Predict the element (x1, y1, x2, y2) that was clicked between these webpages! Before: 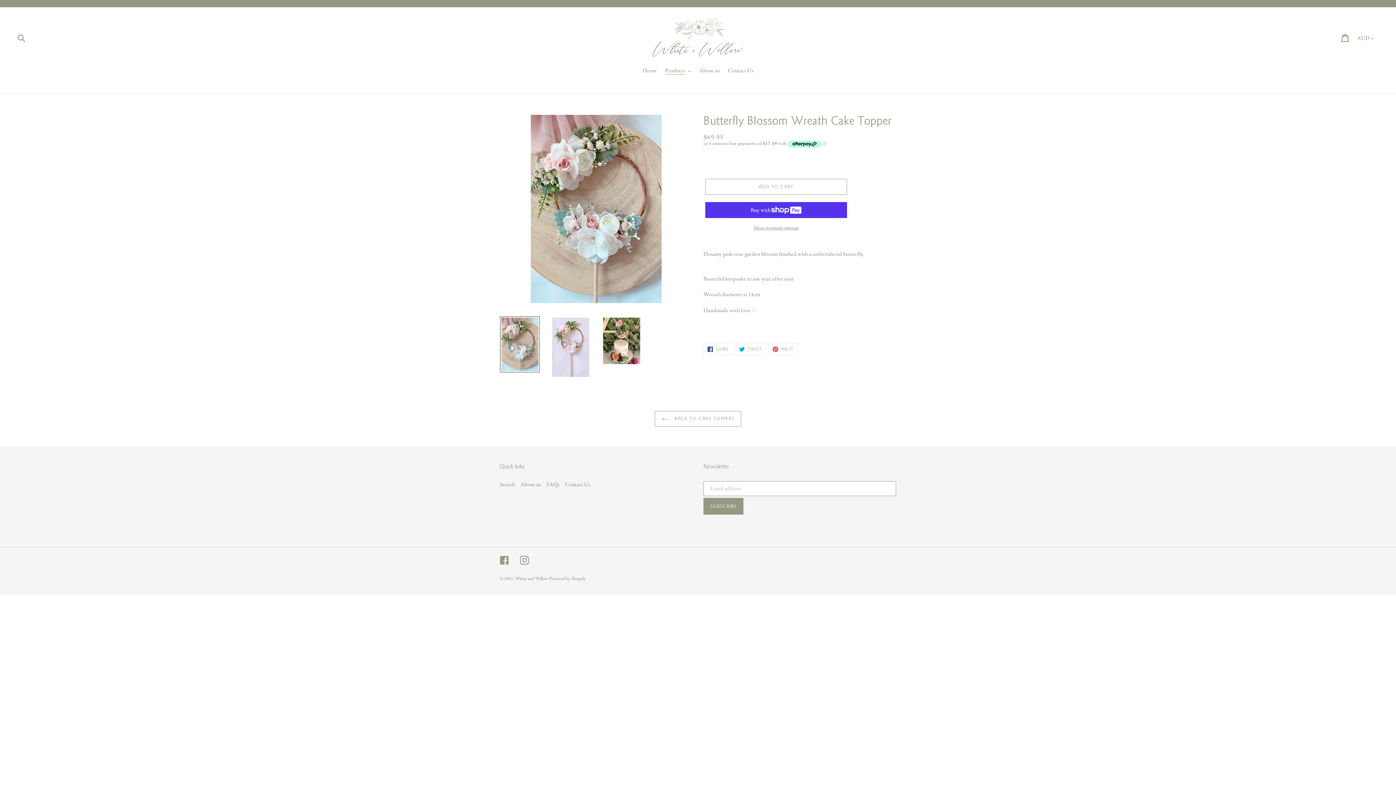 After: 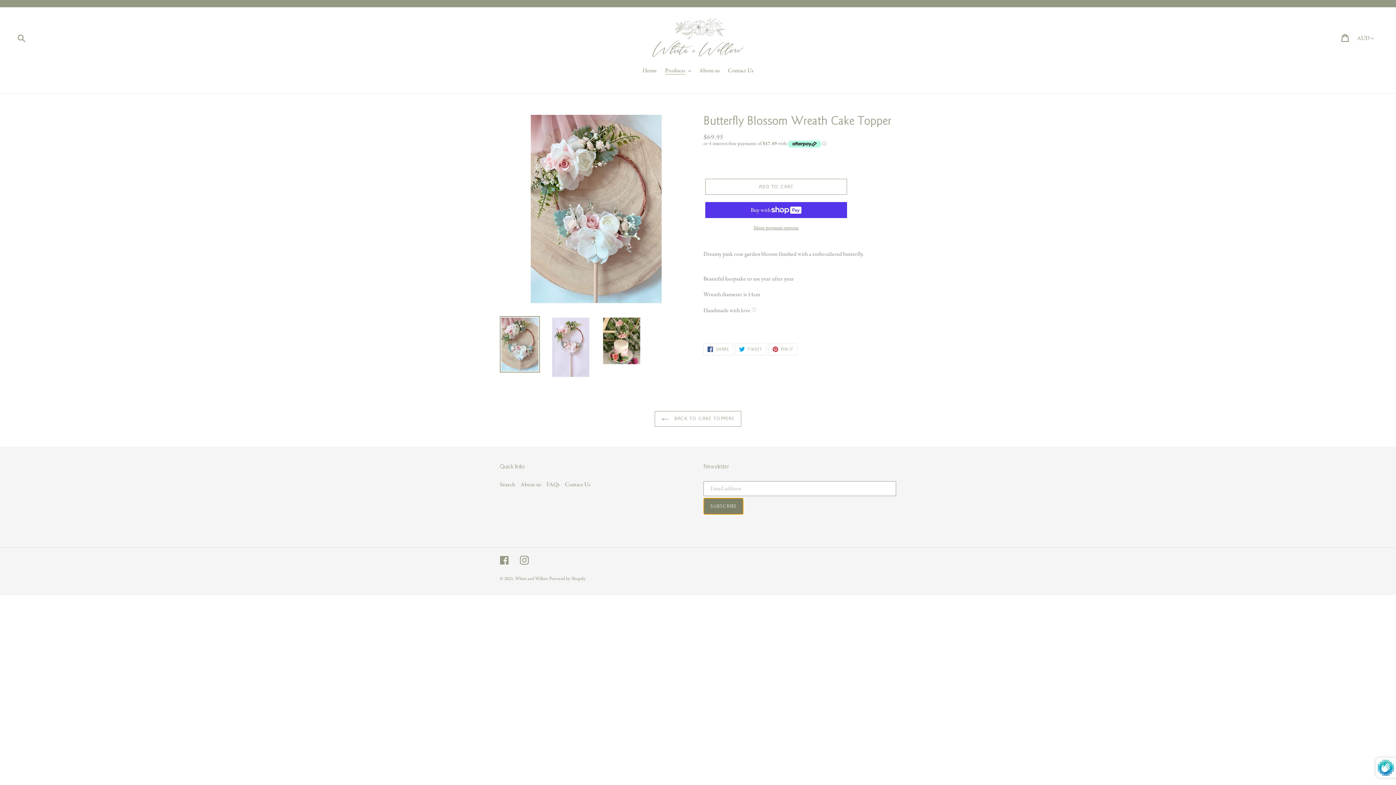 Action: bbox: (703, 498, 743, 515) label: SUBSCRIBE